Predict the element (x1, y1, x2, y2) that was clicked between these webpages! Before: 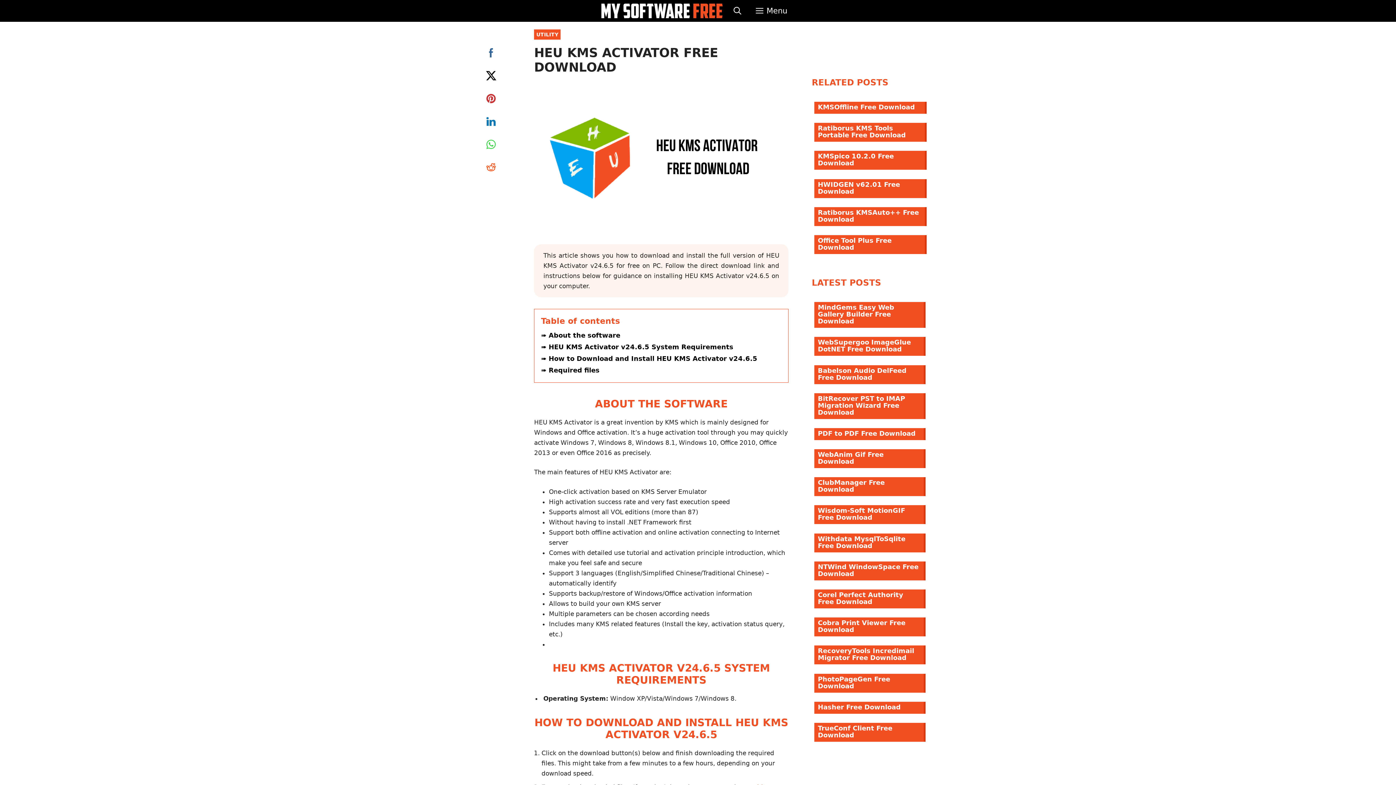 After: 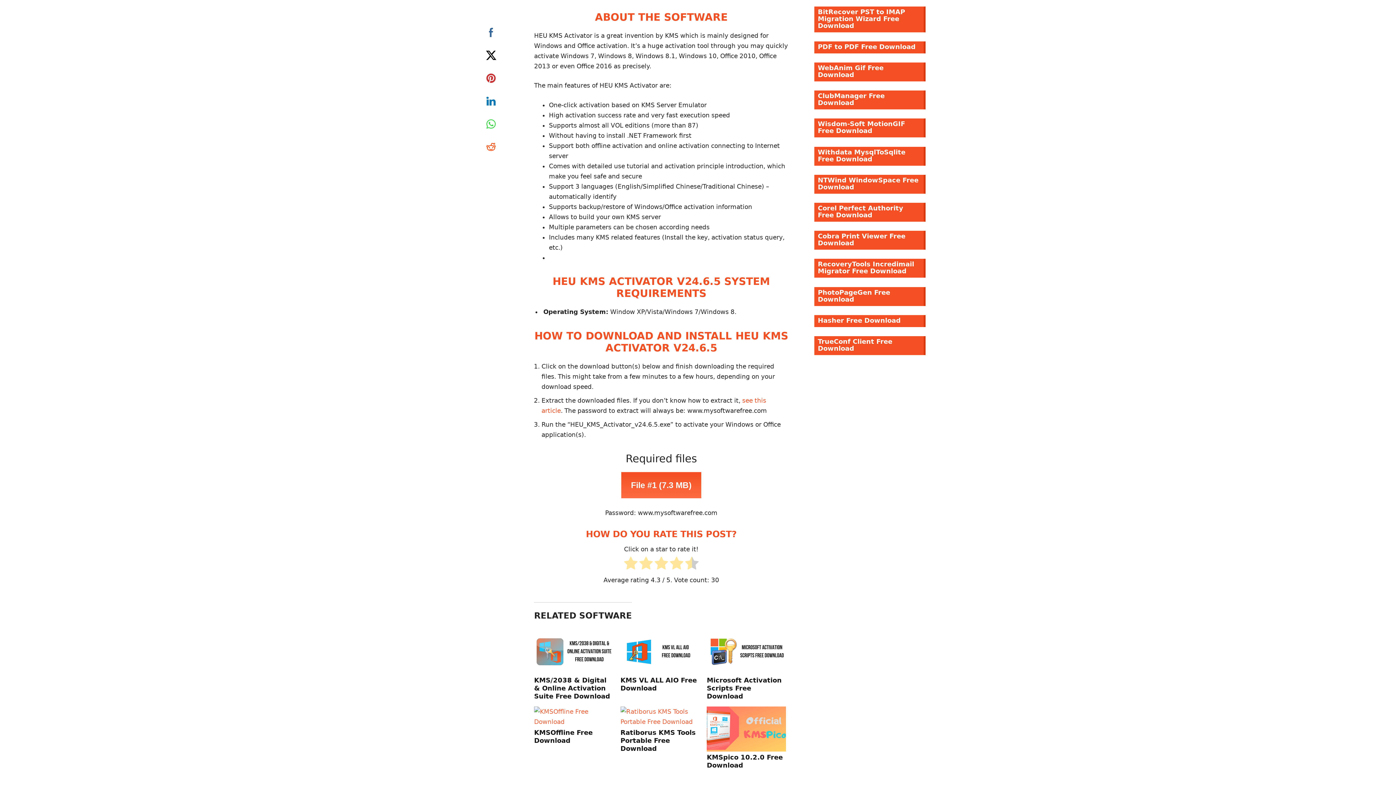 Action: label:  About the software bbox: (541, 331, 620, 339)